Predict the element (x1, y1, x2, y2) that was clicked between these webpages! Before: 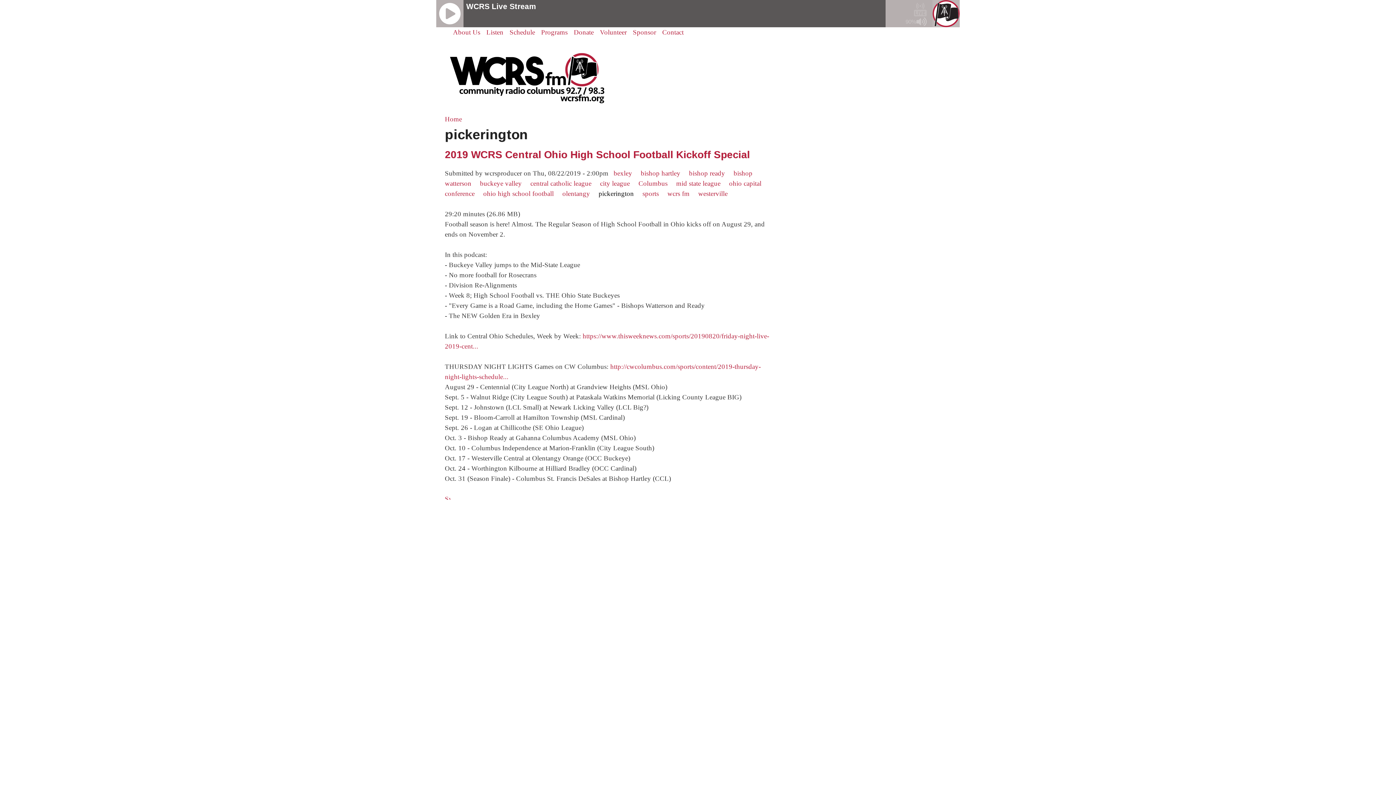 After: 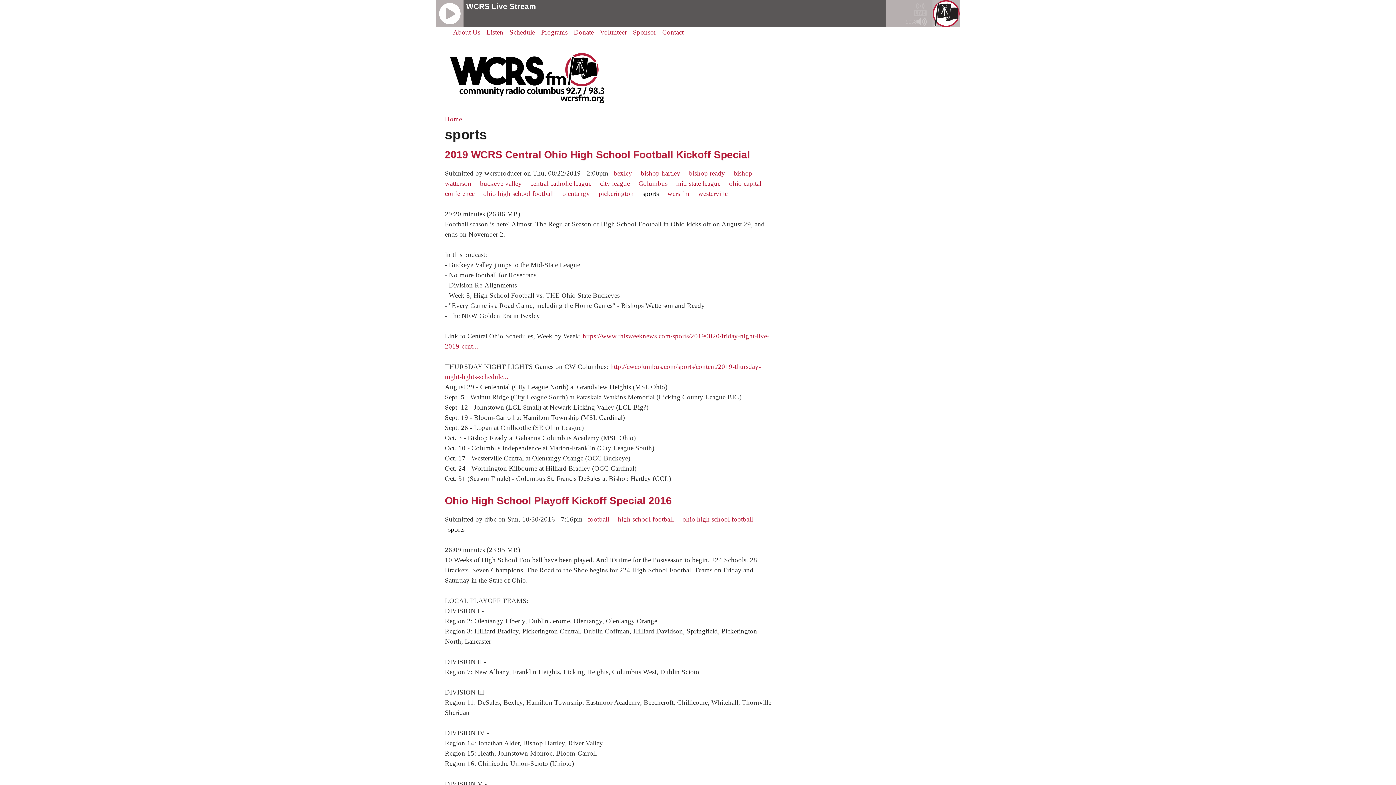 Action: bbox: (642, 189, 659, 197) label: sports